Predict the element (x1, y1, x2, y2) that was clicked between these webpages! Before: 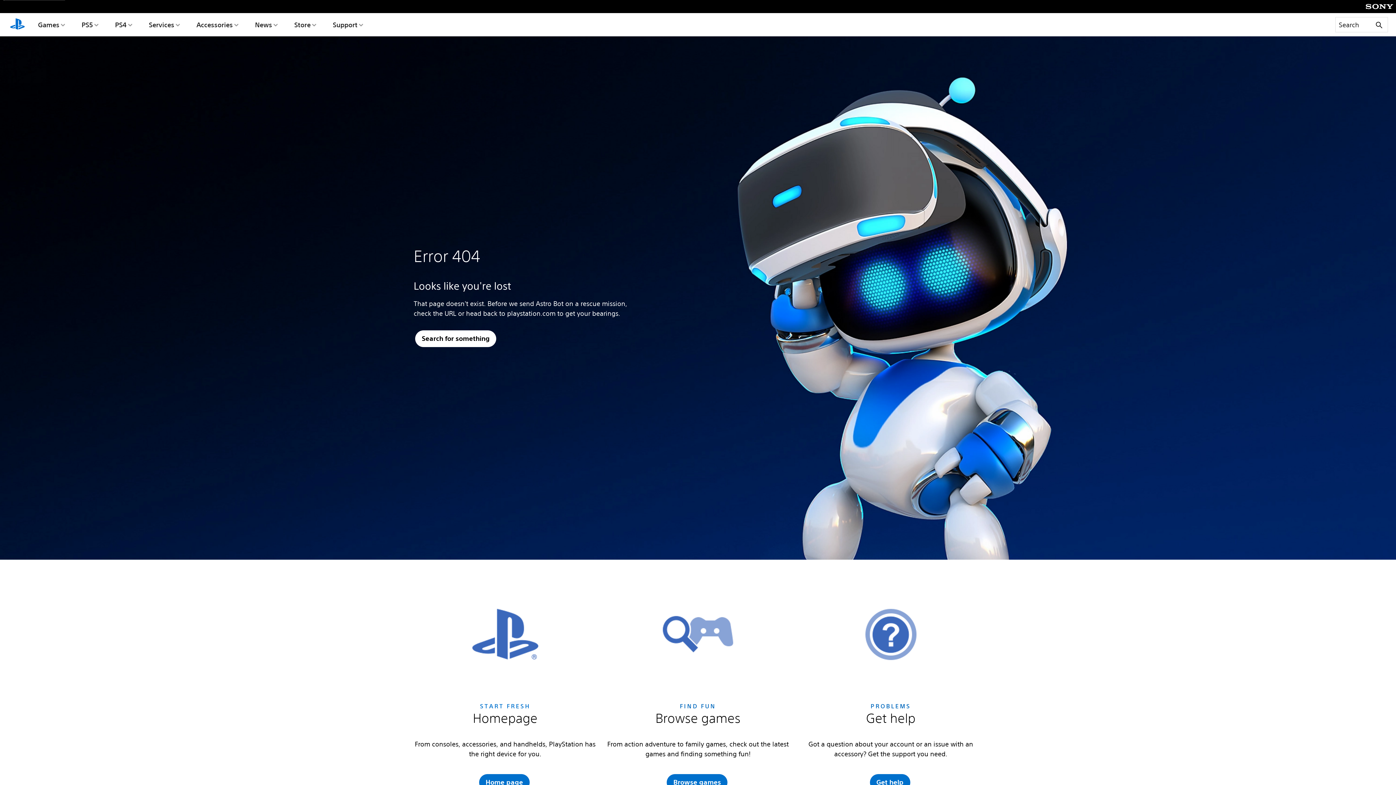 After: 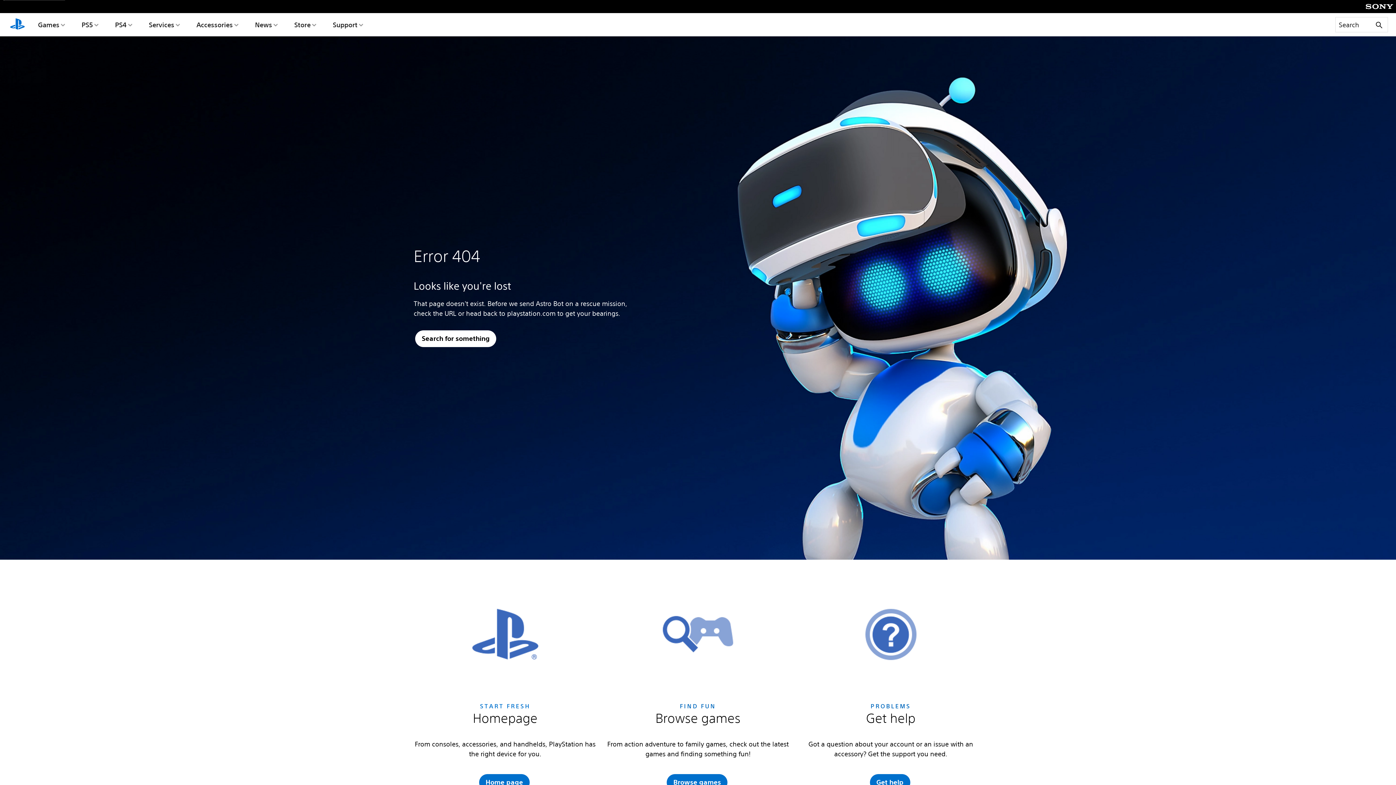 Action: bbox: (0, 36, 1396, 560) label: PAGE_BANNER_ARIA_LABEL